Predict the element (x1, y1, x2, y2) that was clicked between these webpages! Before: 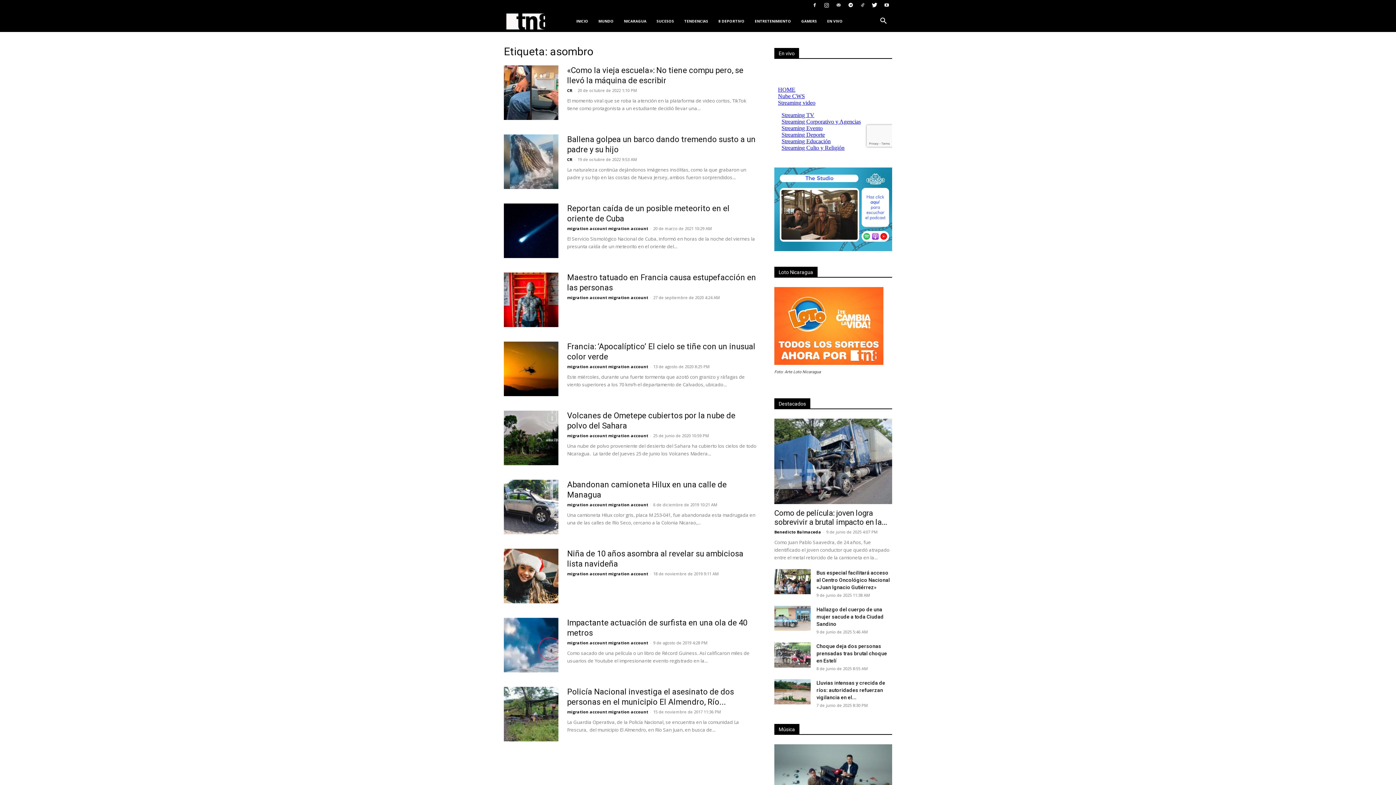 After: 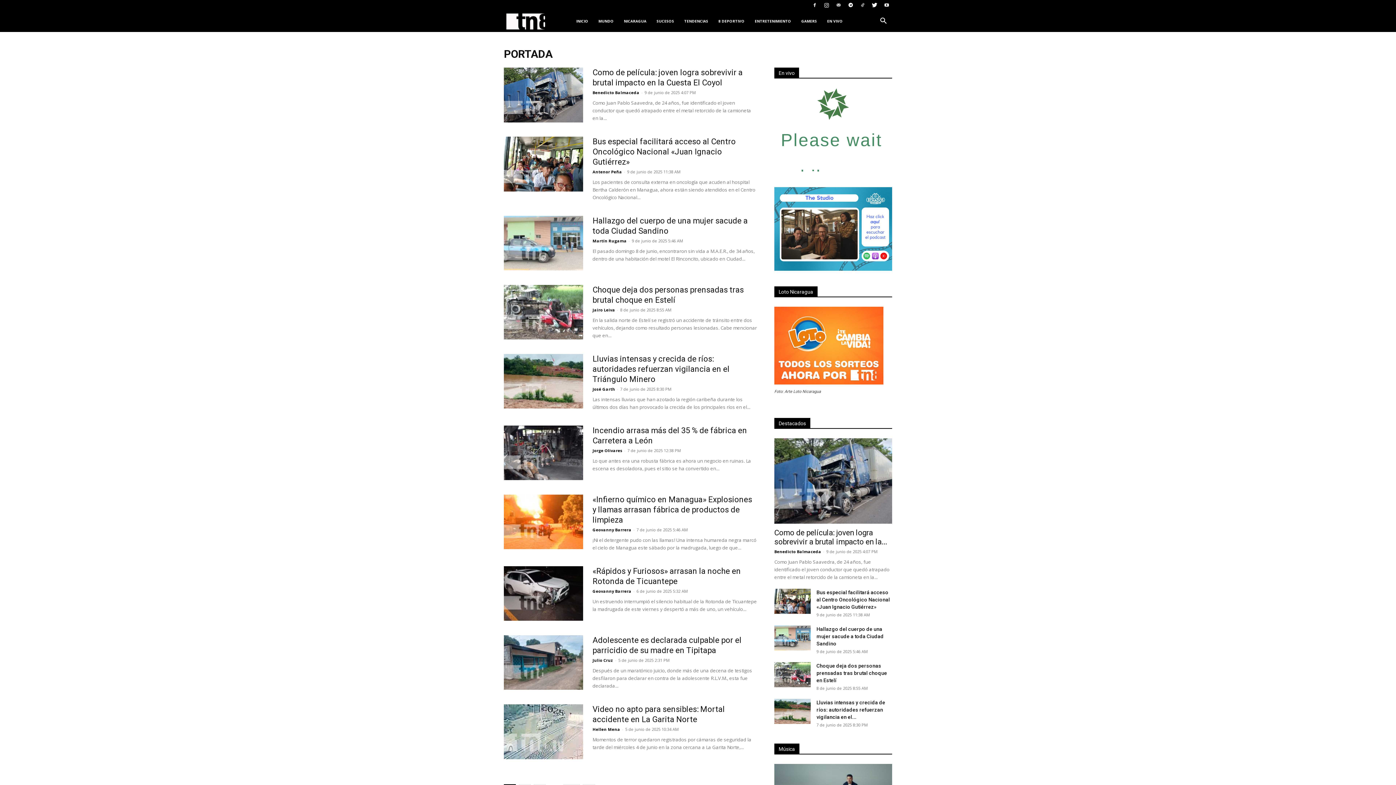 Action: bbox: (774, 398, 810, 408) label: Destacados